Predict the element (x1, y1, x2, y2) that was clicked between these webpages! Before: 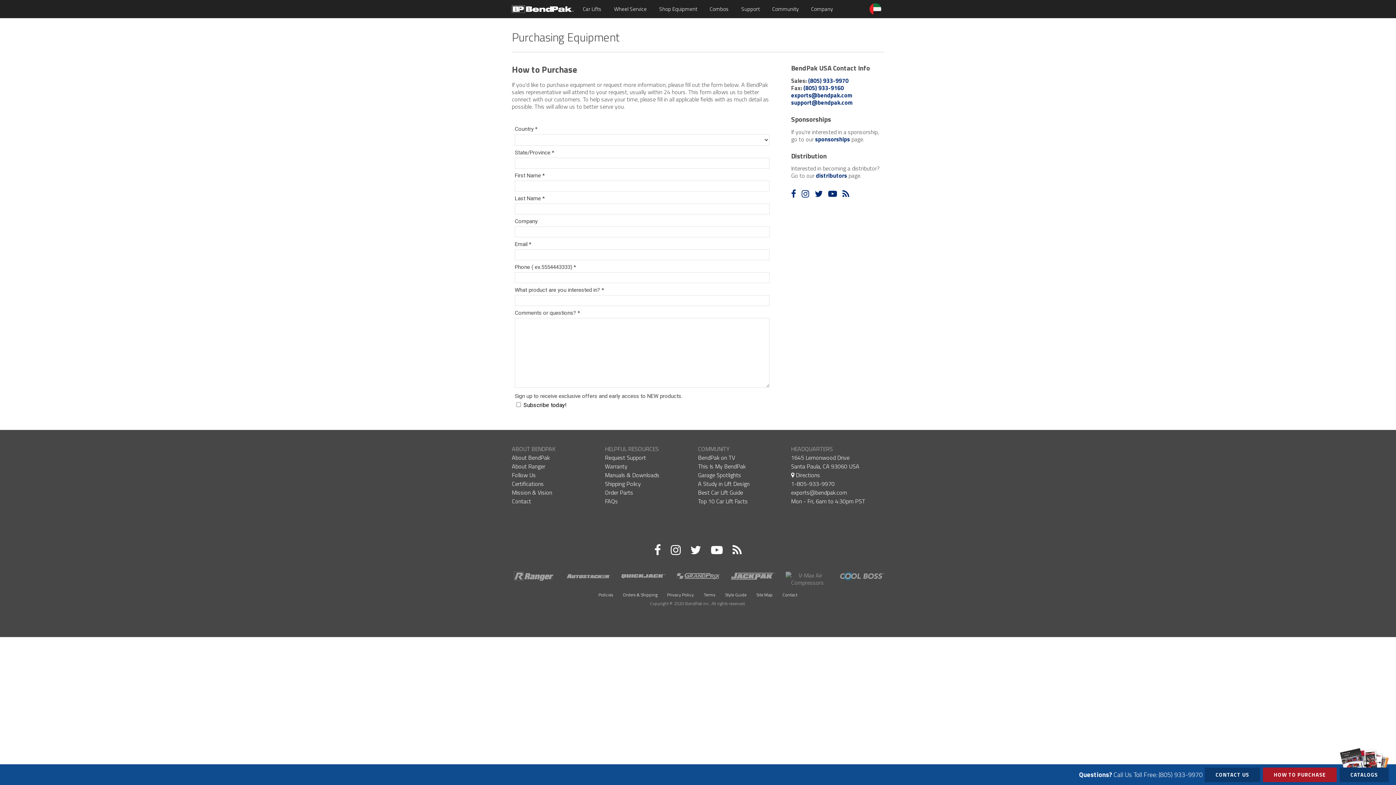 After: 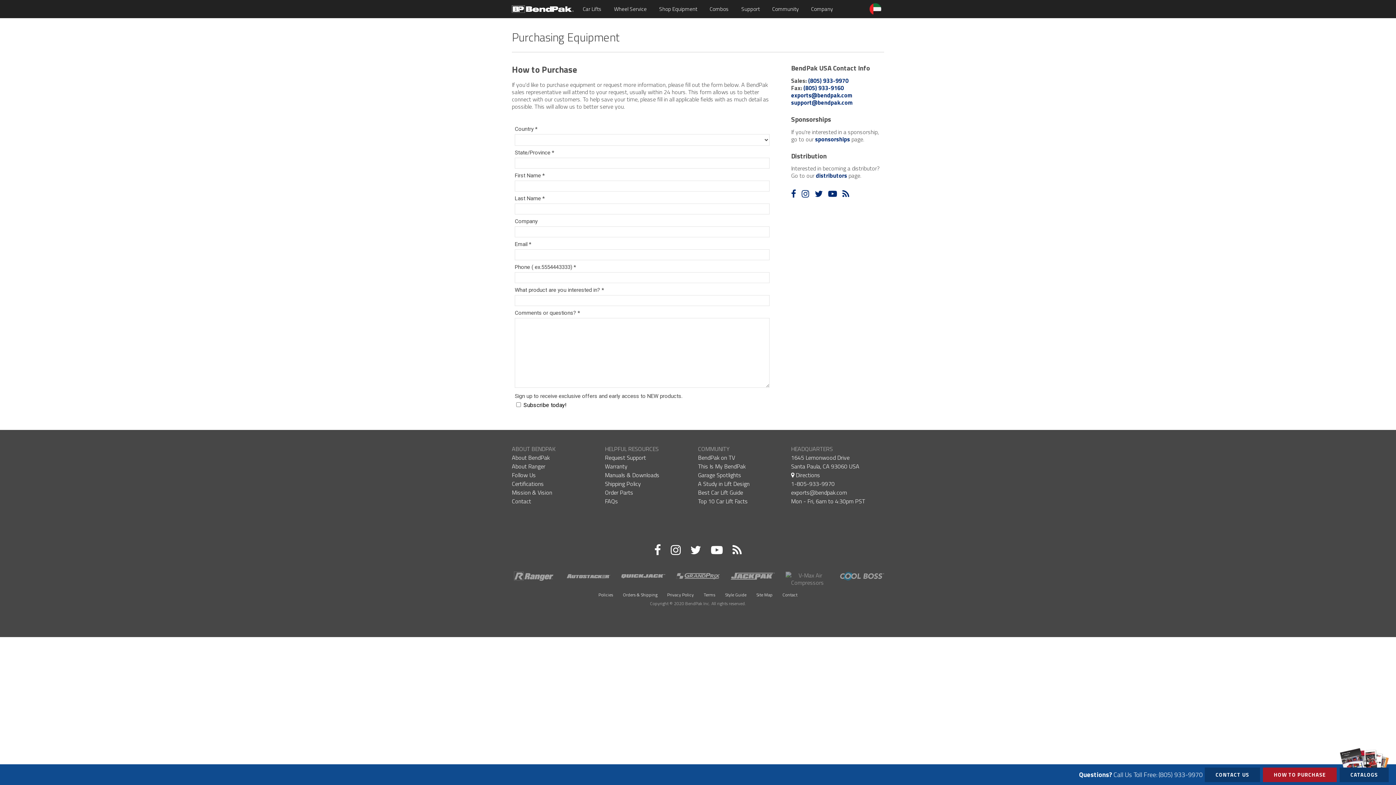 Action: bbox: (1263, 768, 1337, 782) label: HOW TO PURCHASE